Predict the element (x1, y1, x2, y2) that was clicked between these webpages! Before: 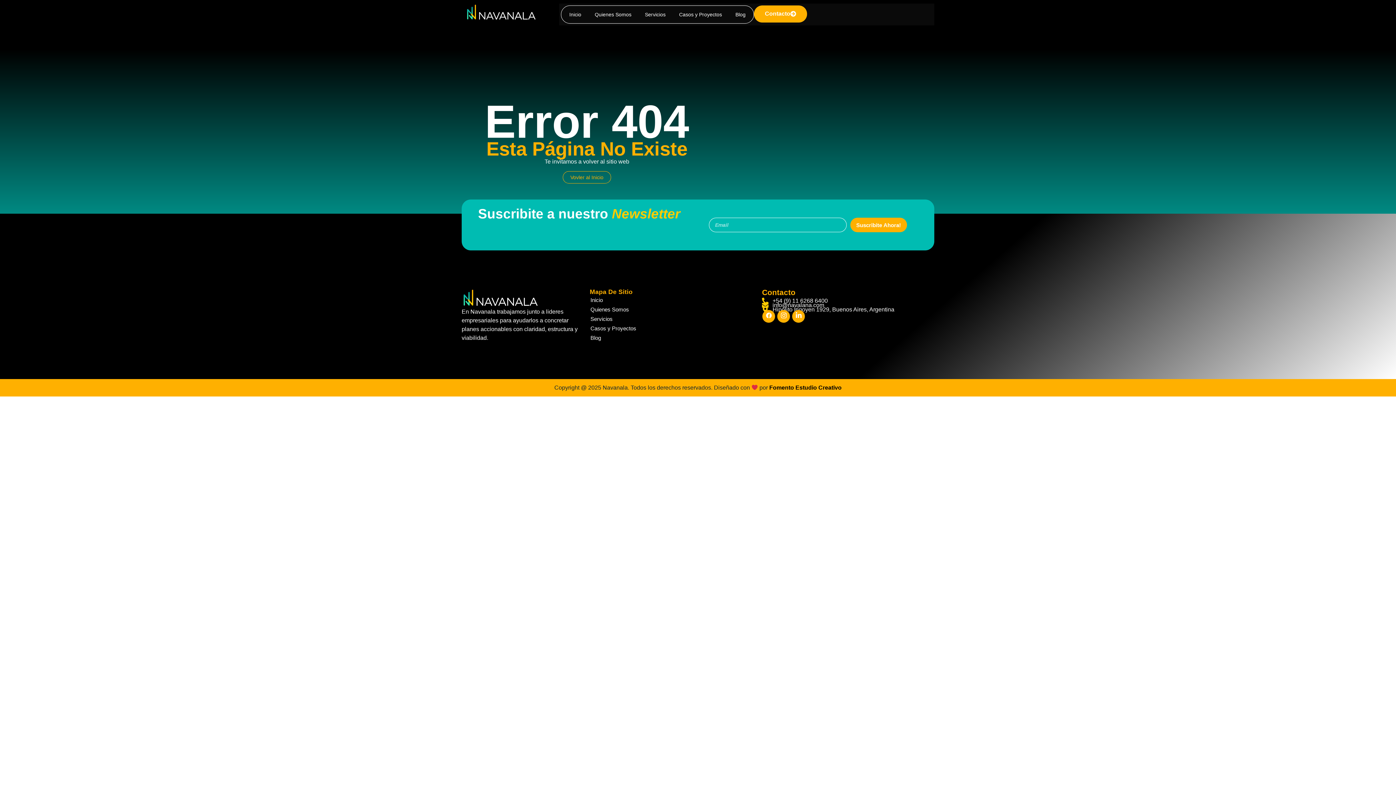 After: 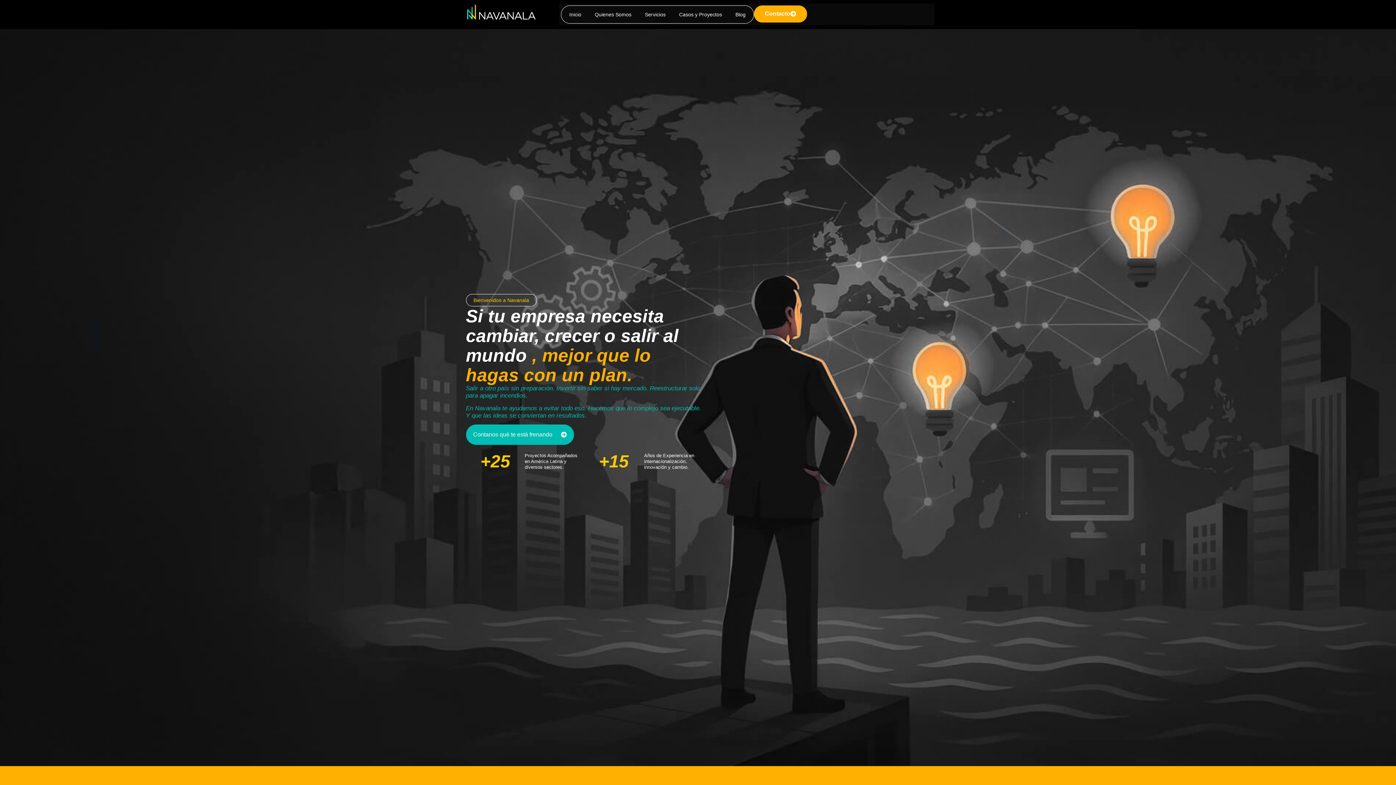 Action: bbox: (589, 295, 762, 305) label: Inicio